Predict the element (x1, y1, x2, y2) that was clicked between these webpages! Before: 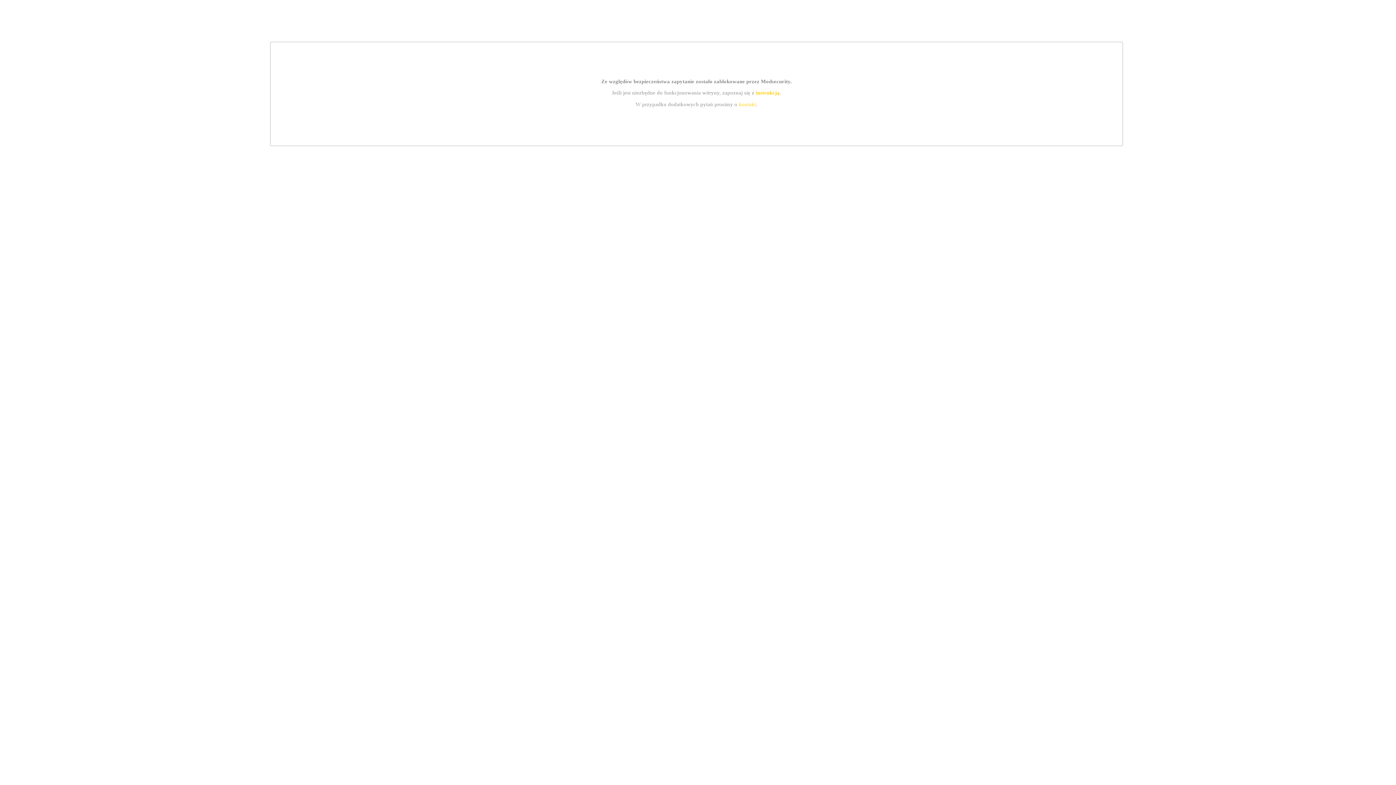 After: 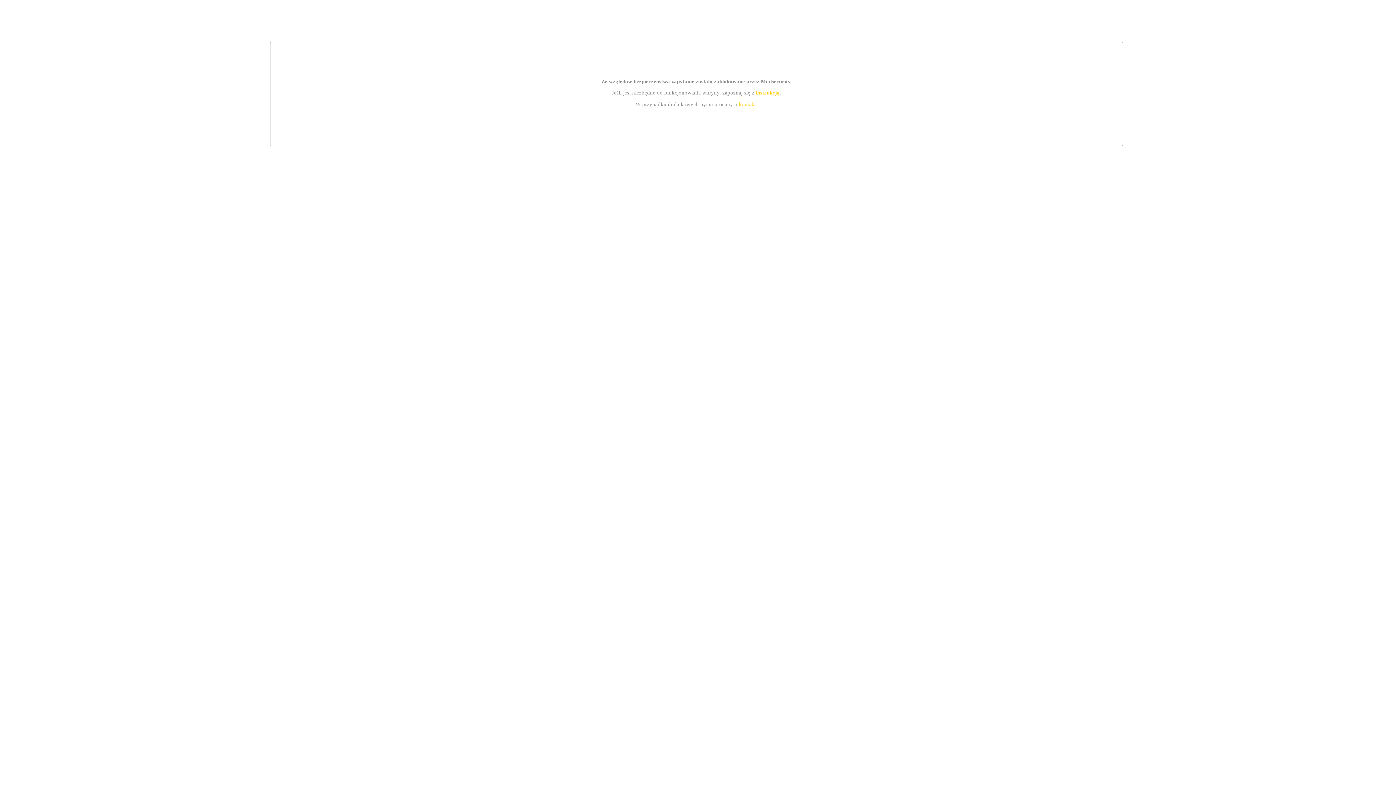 Action: bbox: (739, 101, 756, 107) label: kontakt